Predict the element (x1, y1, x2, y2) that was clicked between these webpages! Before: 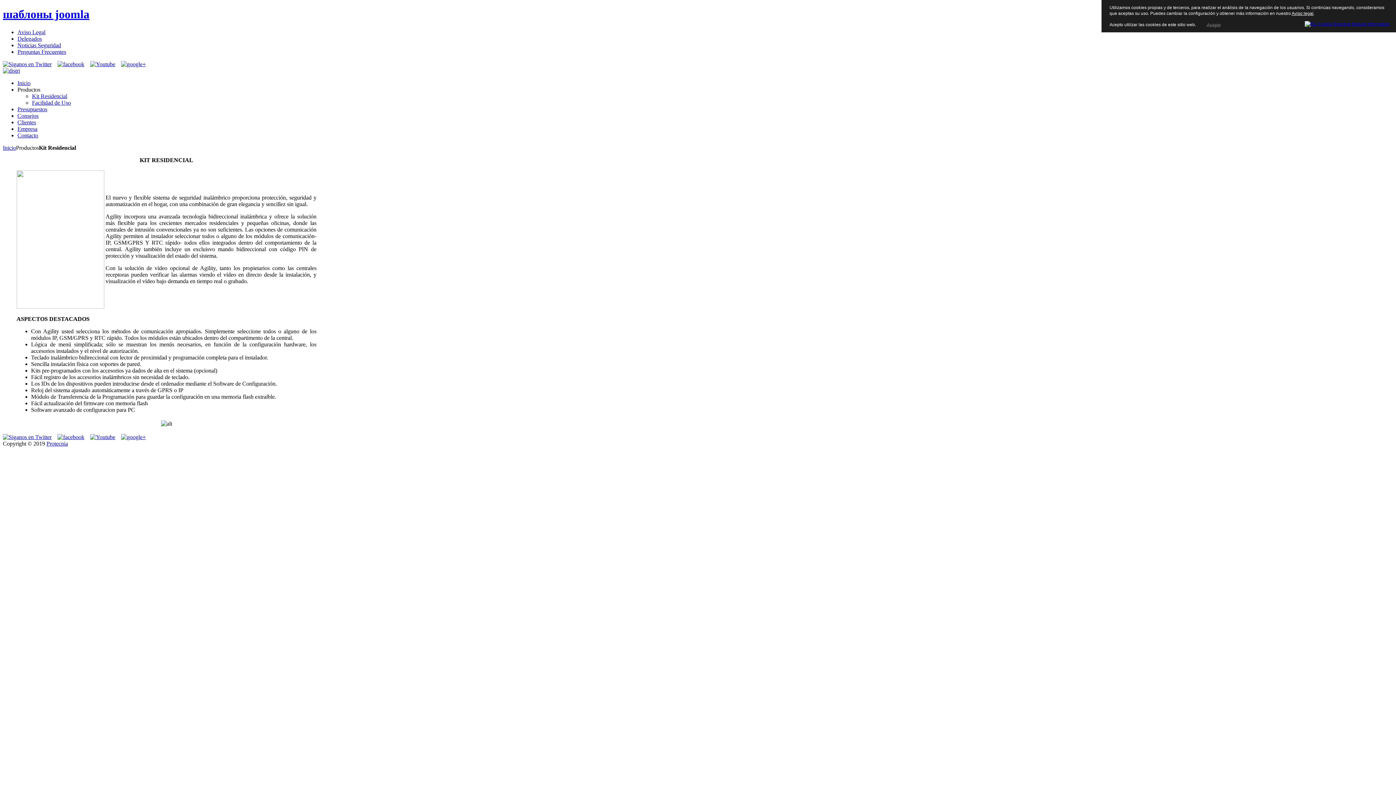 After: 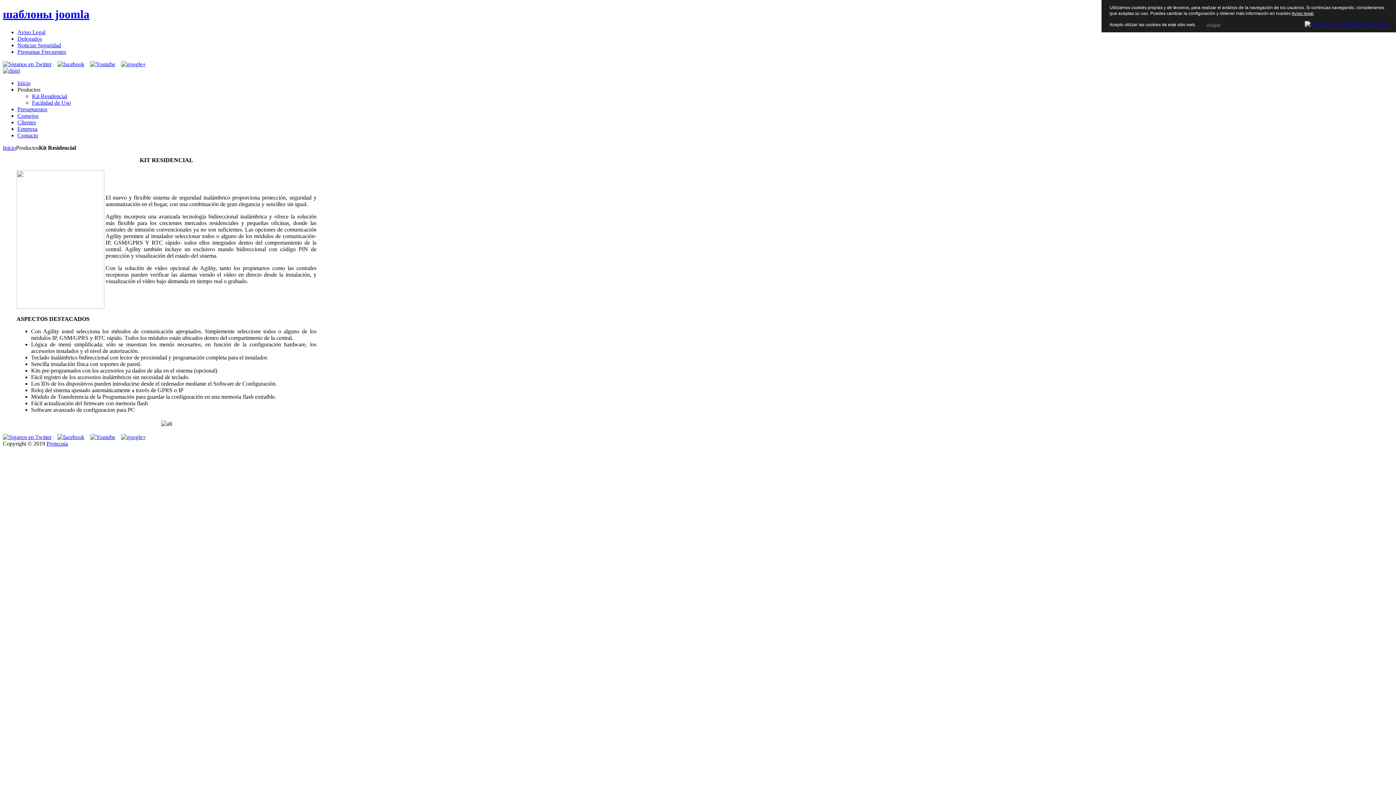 Action: bbox: (32, 93, 67, 99) label: Kit Residencial